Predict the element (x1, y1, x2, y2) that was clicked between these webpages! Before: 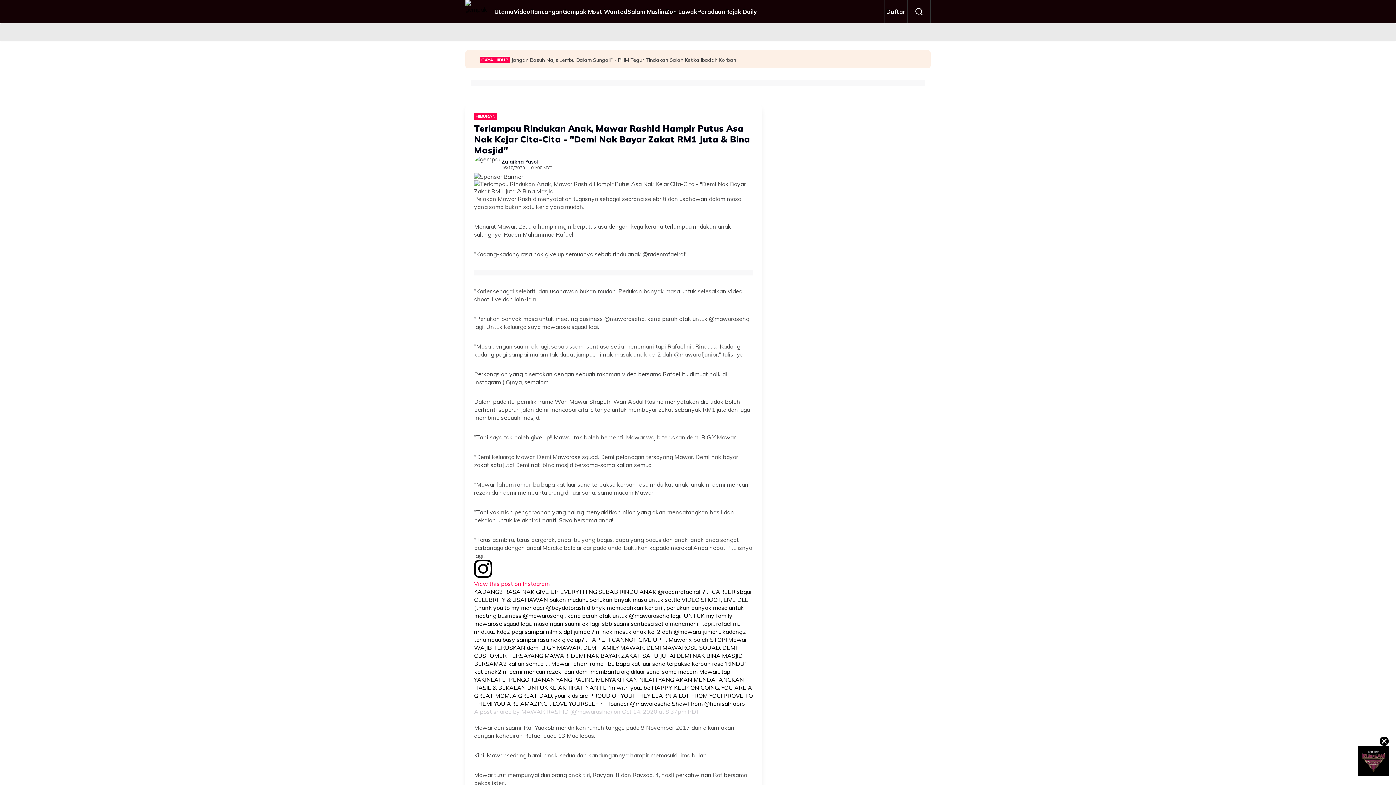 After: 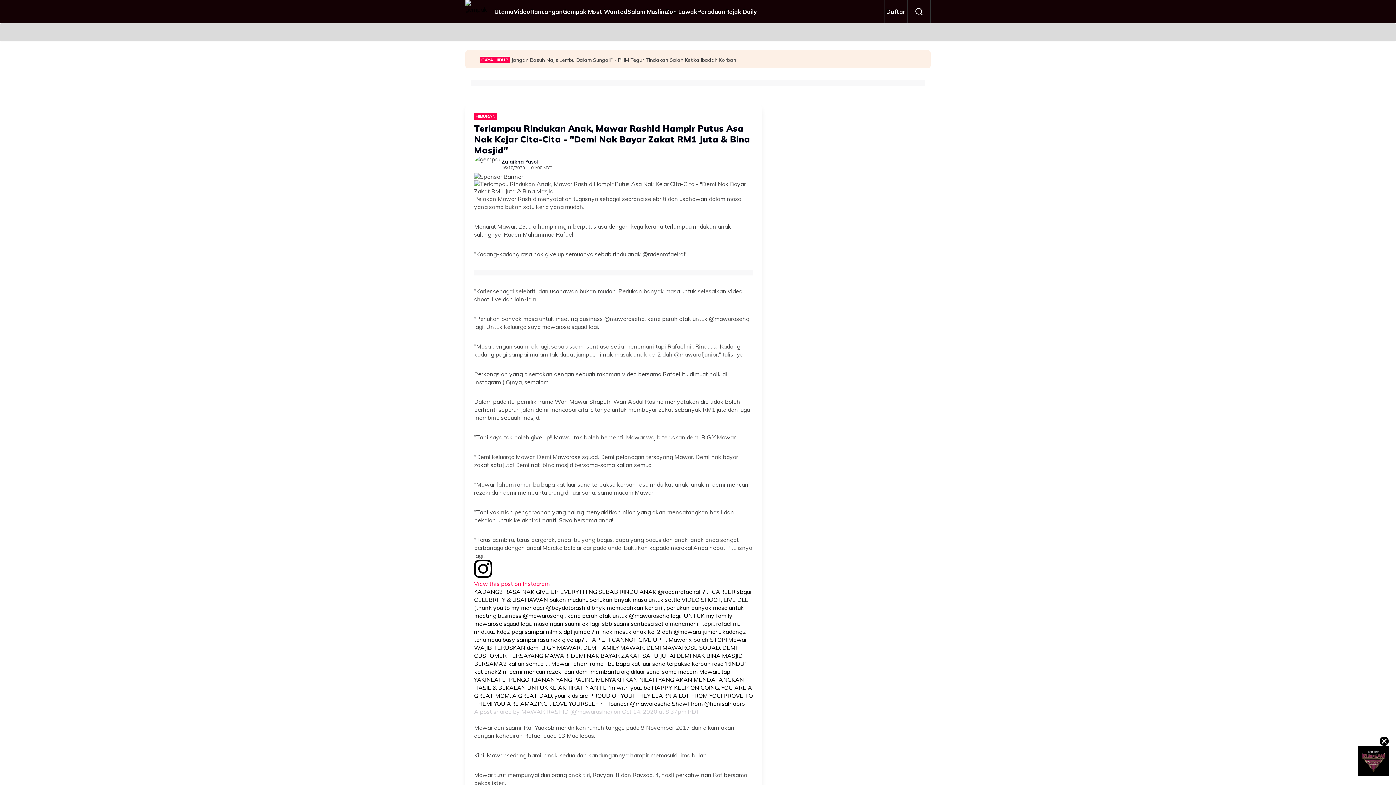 Action: bbox: (474, 588, 753, 707) label: KADANG2 RASA NAK GIVE UP EVERYTHING SEBAB RINDU ANAK @radenrafaelraf ? . . CAREER sbgai CELEBRITY & USAHAWAN bukan mudah.. perlukan bnyak masa untuk settle VIDEO SHOOT, LIVE DLL (thank you to my manager @beydatorashid bnyk memudahkan kerja i) , perlukan banyak masa untuk meeting business @mawarosehq , kene perah otak untuk @mawarosehq lagi.. UNTUK my family mawarose squad lagi.. masa ngan suami ok lagi, sbb suami sentiasa setia menemani.. tapi.. rafael ni.. rinduuu.. kdg2 pagi sampai mlm x dpt jumpe ? ni nak masuk anak ke-2 dah @mawarafjunior .. kadang2 terlampau busy sampai rasa nak give up? . TAPI... . I CANNOT GIVE UP!!! . Mawar x boleh STOP! Mawar WAJIB TERUSKAN demi BIG Y MAWAR. DEMI FAMILY MAWAR. DEMI MAWAROSE SQUAD. DEMI CUSTOMER TERSAYANG MAWAR. DEMI NAK BAYAR ZAKAT SATU JUTA! DEMI NAK BINA MASJID BERSAMA2 kalian semua! . . Mawar faham ramai ibu bapa kat luar sana terpaksa korban rasa ‘RINDU’ kat anak2 ni demi mencari rezeki dan demi membantu org diluar sana, sama macam Mawar.. tapi YAKINLAH.. . PENGORBANAN YANG PALING MENYAKITKAN NILAH YANG AKAN MENDATANGKAN HASIL & BEKALAN UNTUK KE AKHIRAT NANTI.. i’m with you.. be HAPPY, KEEP ON GOING, YOU ARE A GREAT MOM, A GREAT DAD, your kids are PROUD OF YOU! THEY LEARN A LOT FROM YOU! PROVE TO THEM! YOU ARE AMAZING! . LOVE YOURSELF ? - founder @mawarosehq Shawl from @hanisalhabib